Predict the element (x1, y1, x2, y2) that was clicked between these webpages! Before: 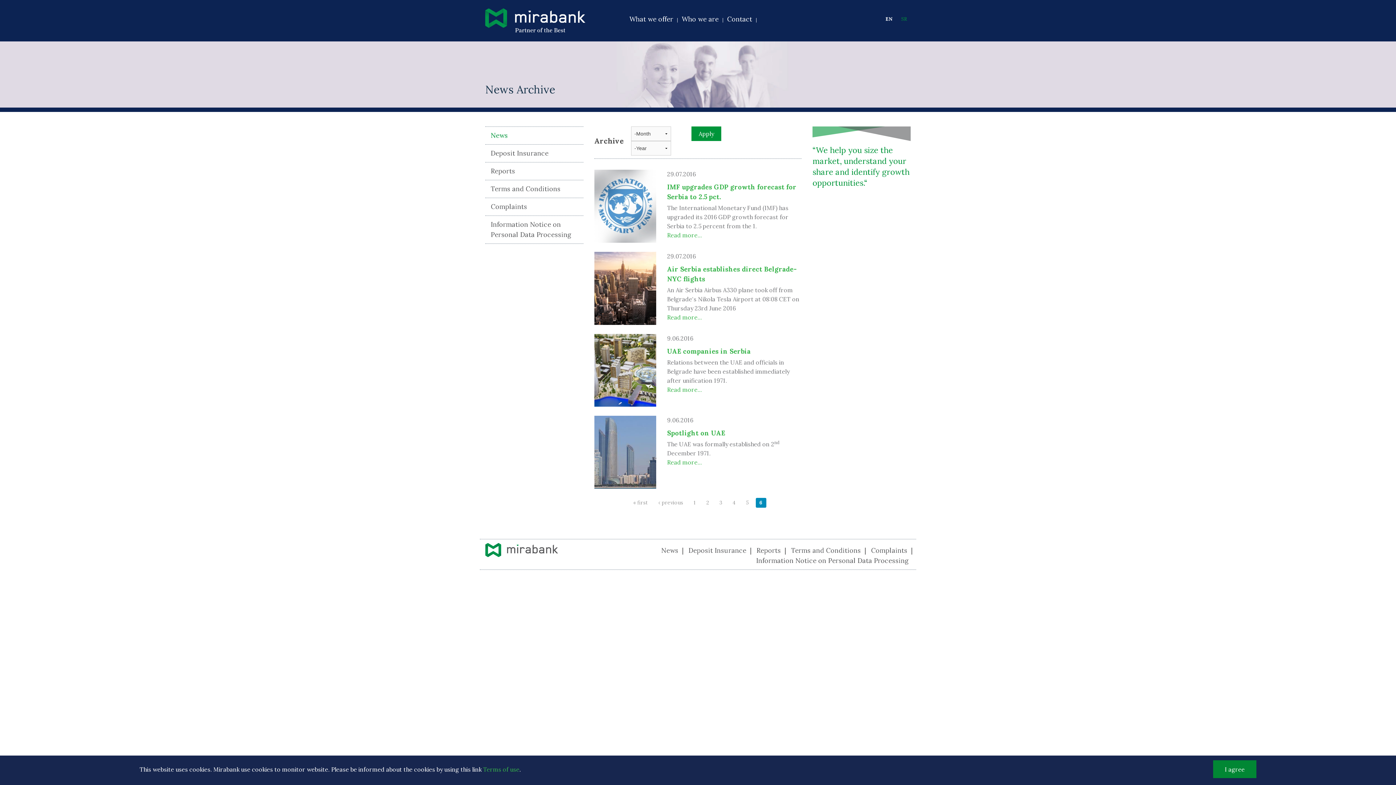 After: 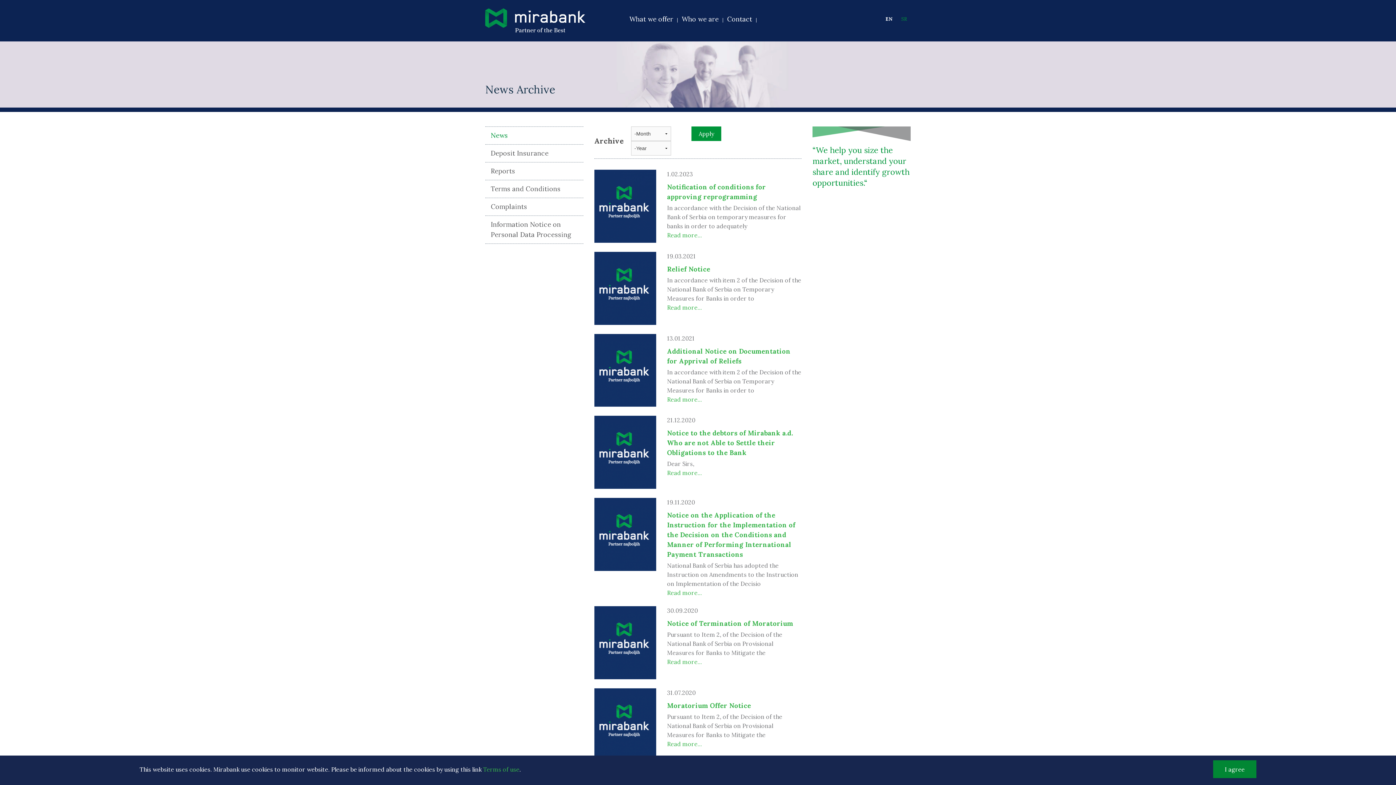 Action: bbox: (691, 126, 721, 140) label: Apply